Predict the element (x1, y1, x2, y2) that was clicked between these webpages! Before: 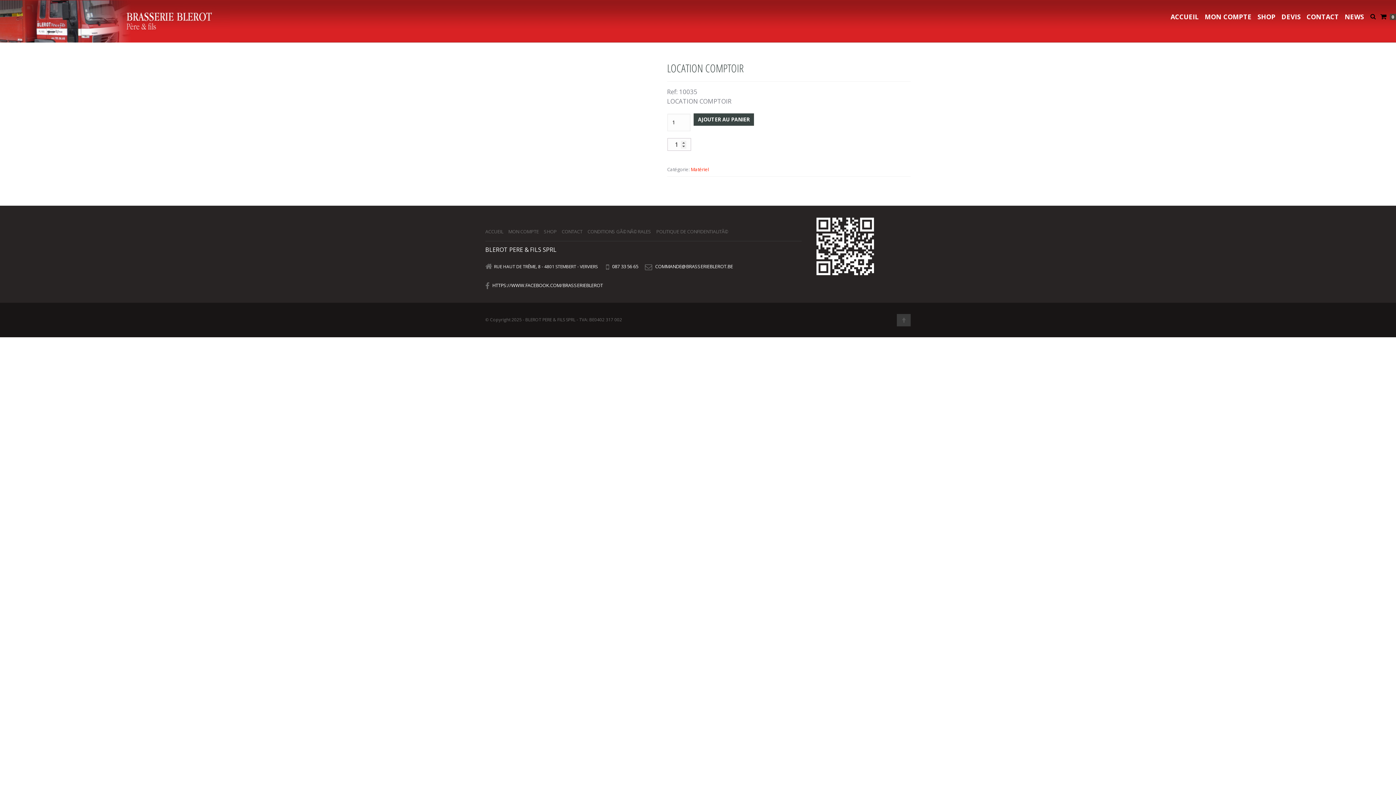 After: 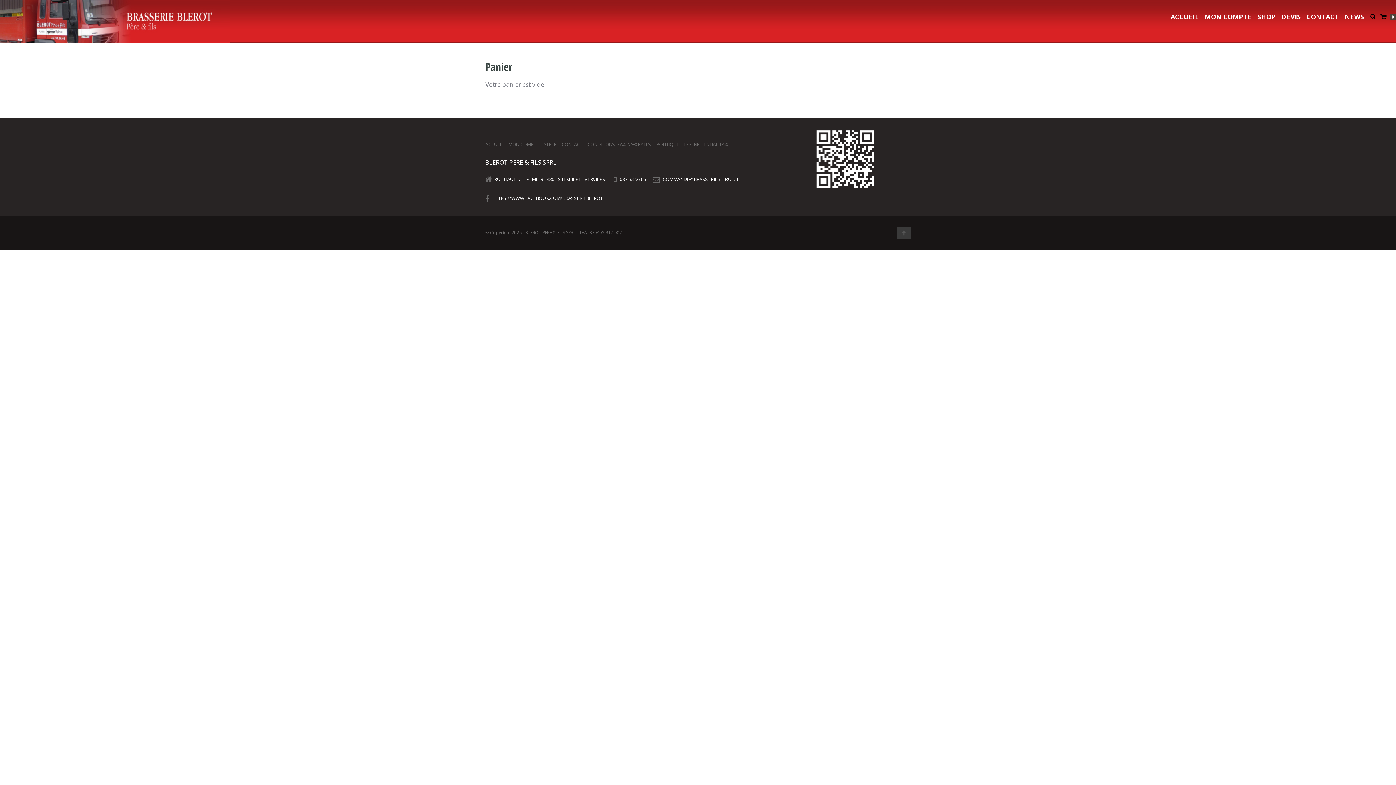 Action: label:  0 bbox: (1380, 12, 1396, 20)